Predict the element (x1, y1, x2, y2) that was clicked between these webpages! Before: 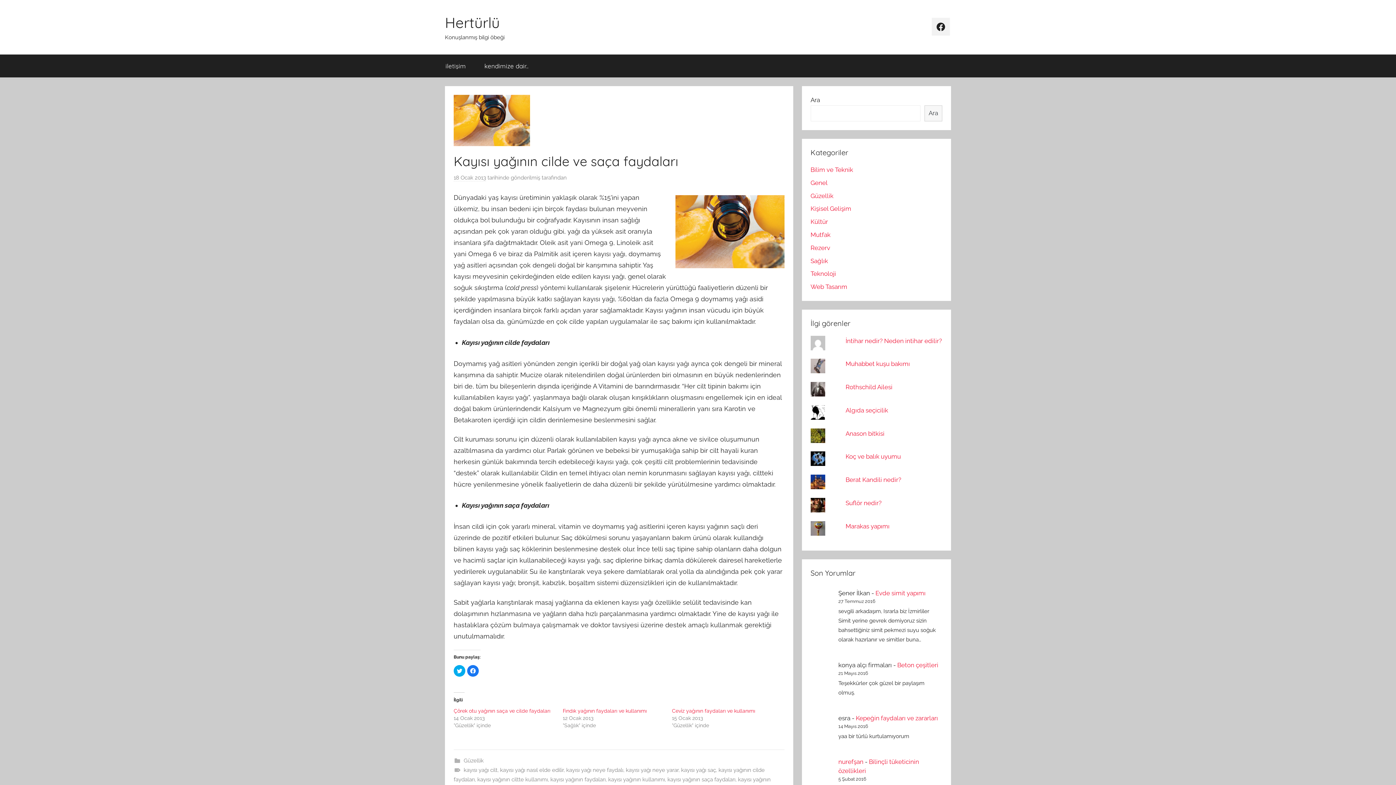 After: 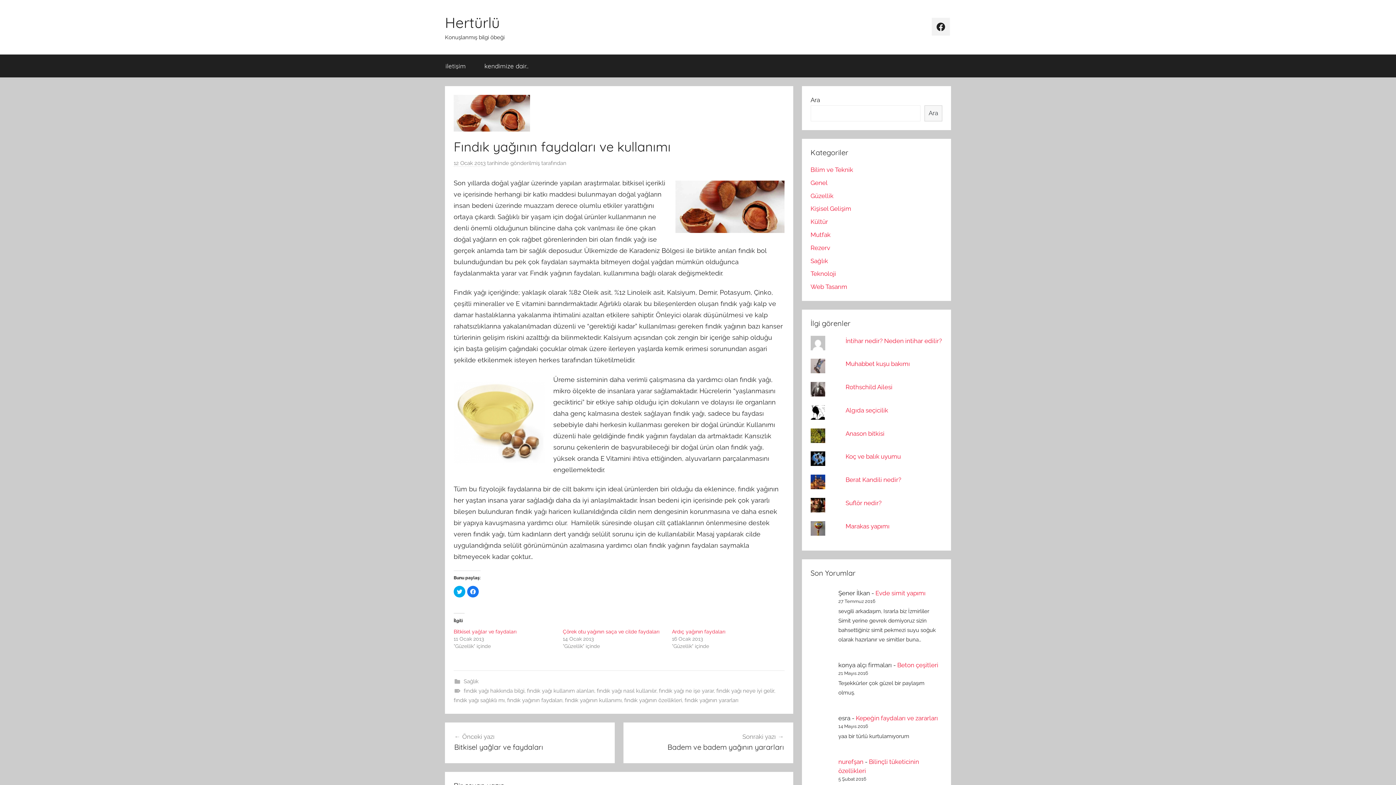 Action: label: Fındık yağının faydaları ve kullanımı bbox: (562, 708, 646, 714)